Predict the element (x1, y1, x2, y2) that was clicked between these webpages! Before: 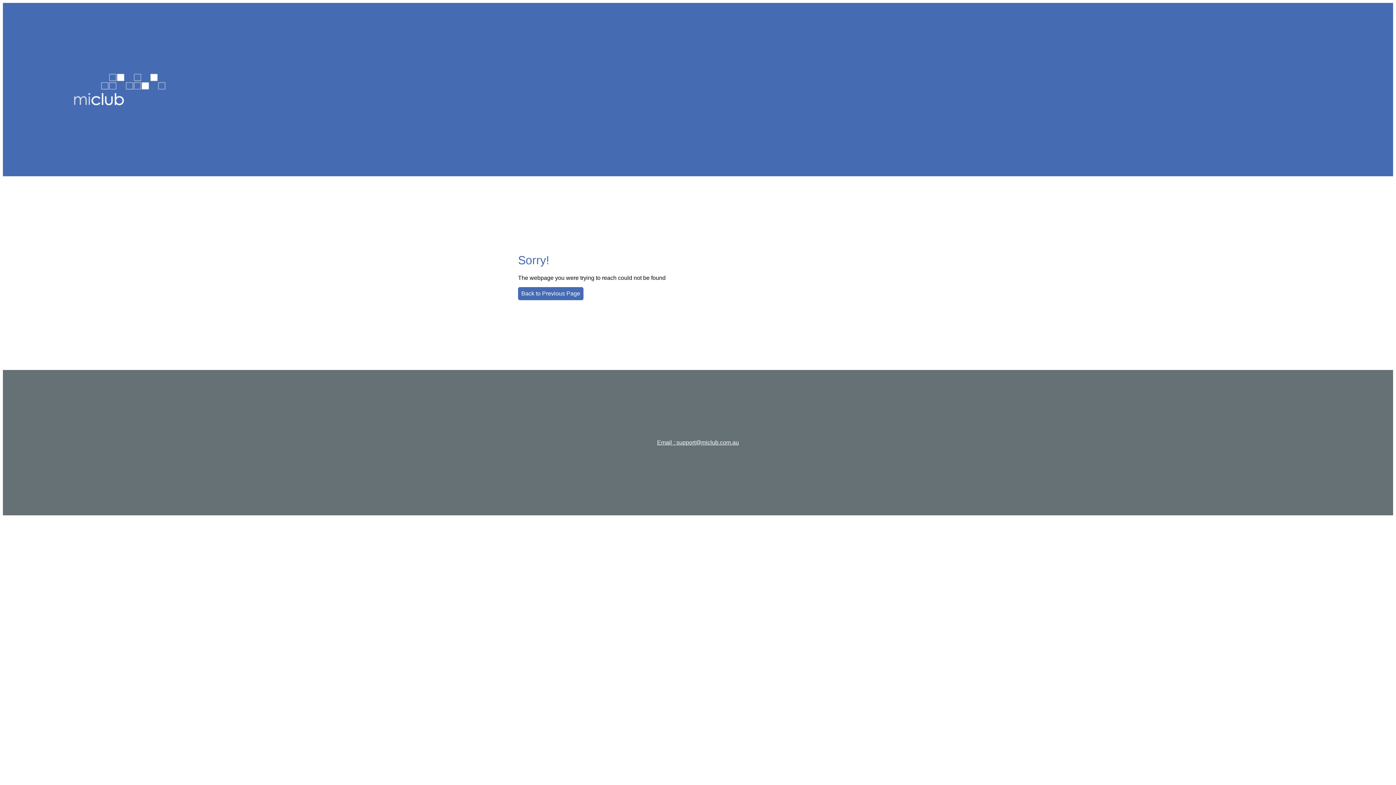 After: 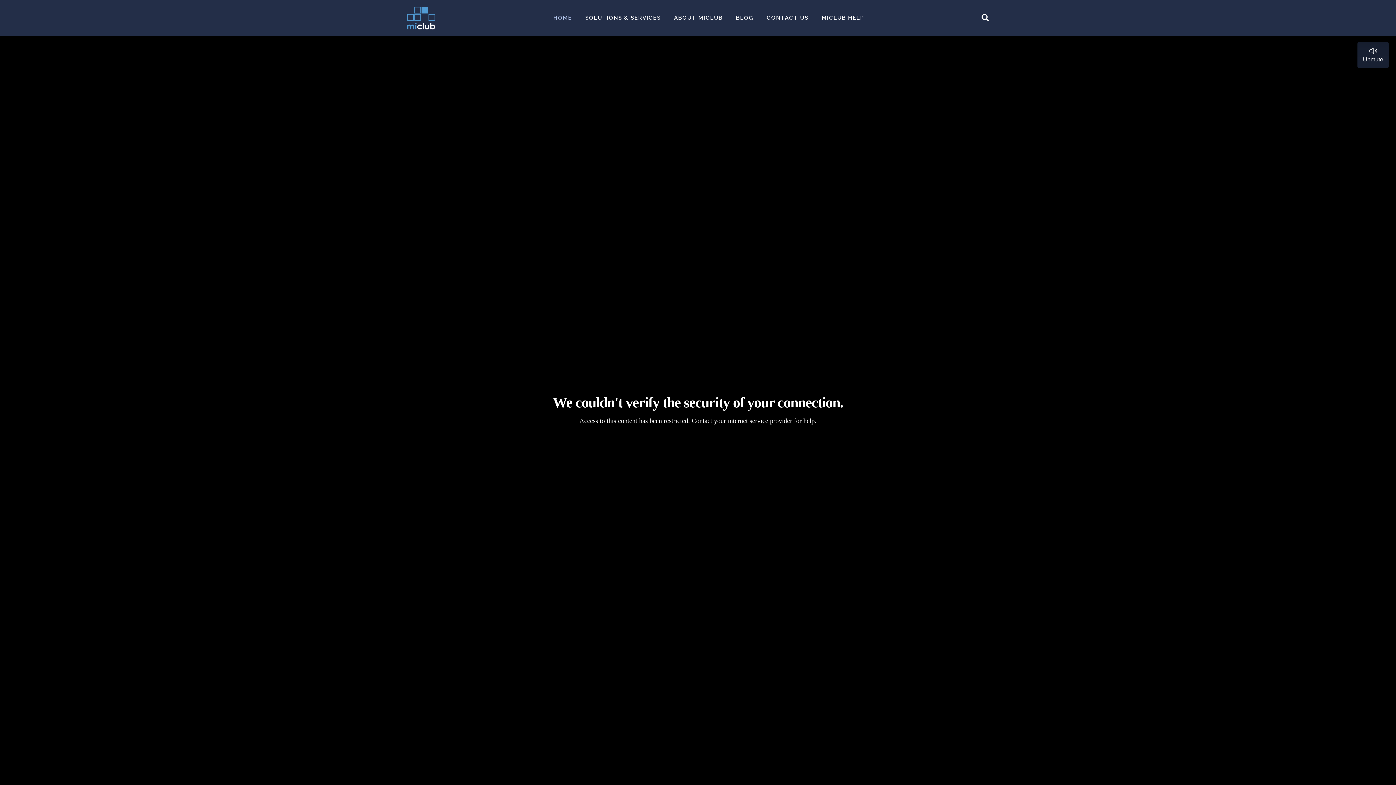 Action: bbox: (72, 101, 166, 108)